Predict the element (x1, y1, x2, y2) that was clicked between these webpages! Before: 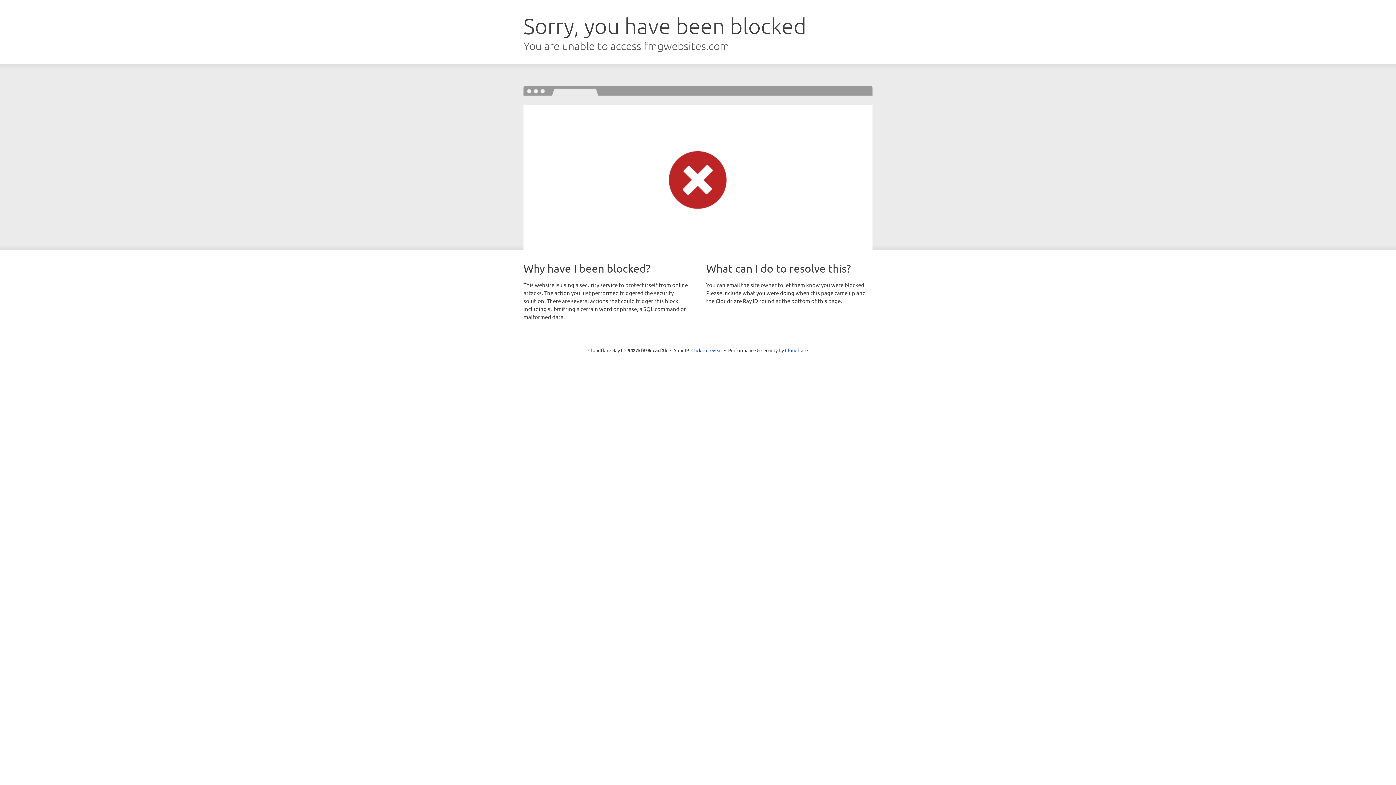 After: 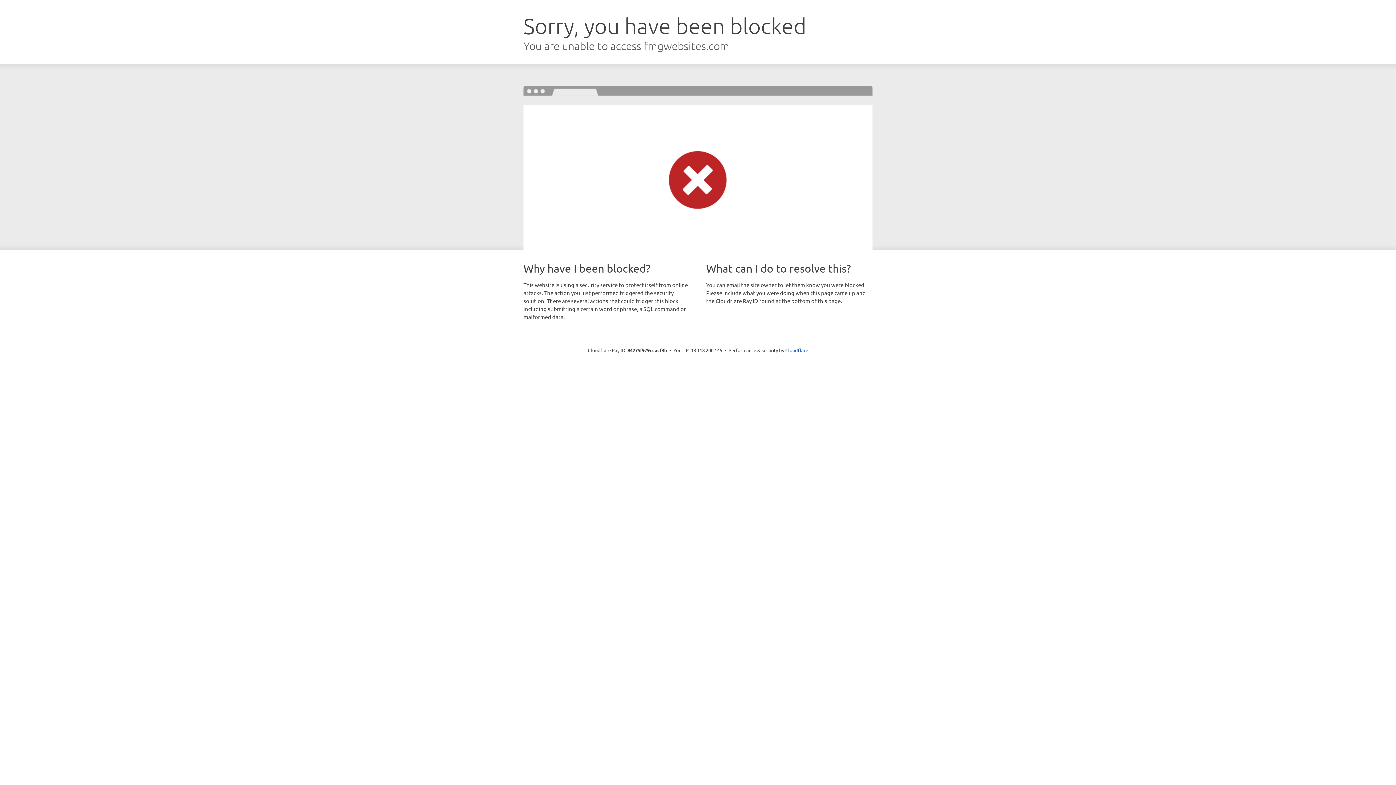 Action: bbox: (691, 346, 722, 353) label: Click to reveal